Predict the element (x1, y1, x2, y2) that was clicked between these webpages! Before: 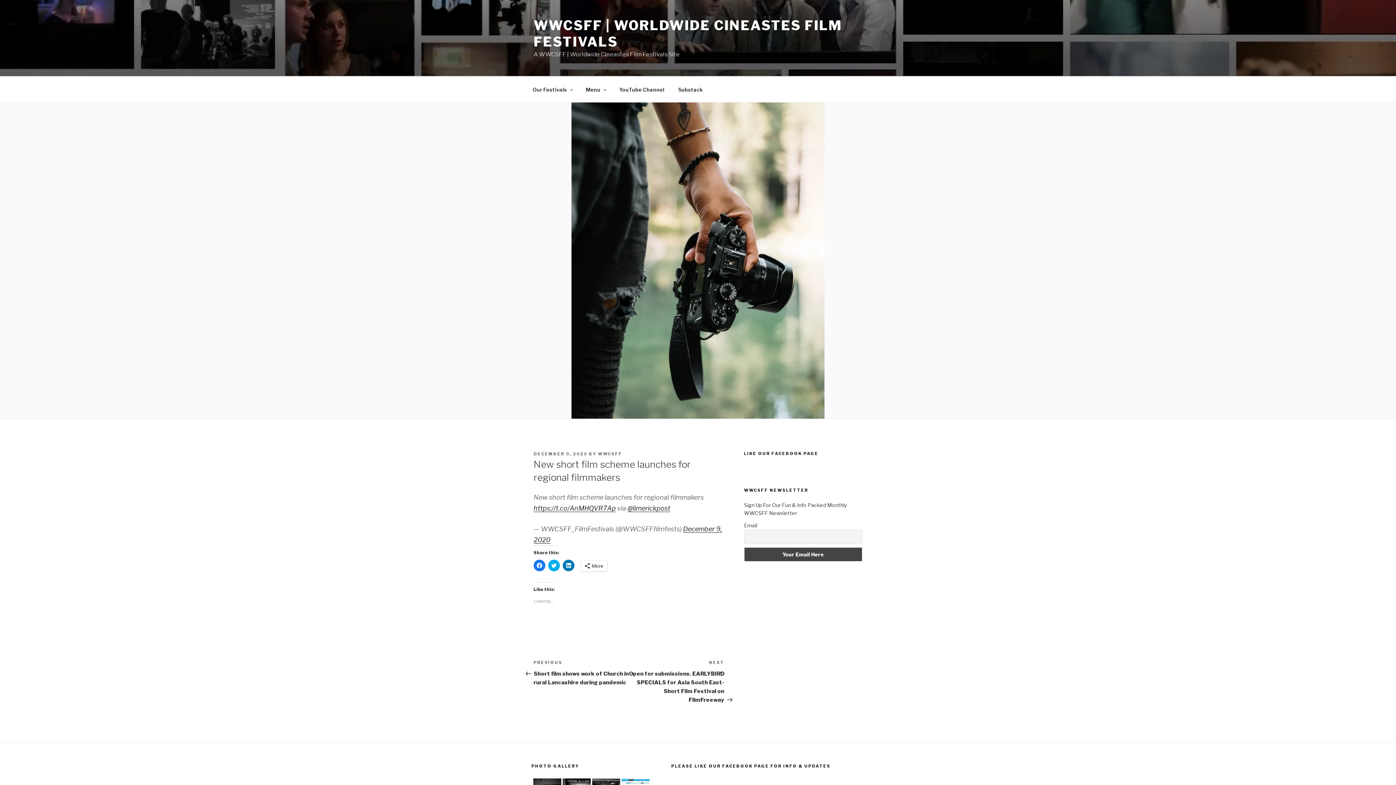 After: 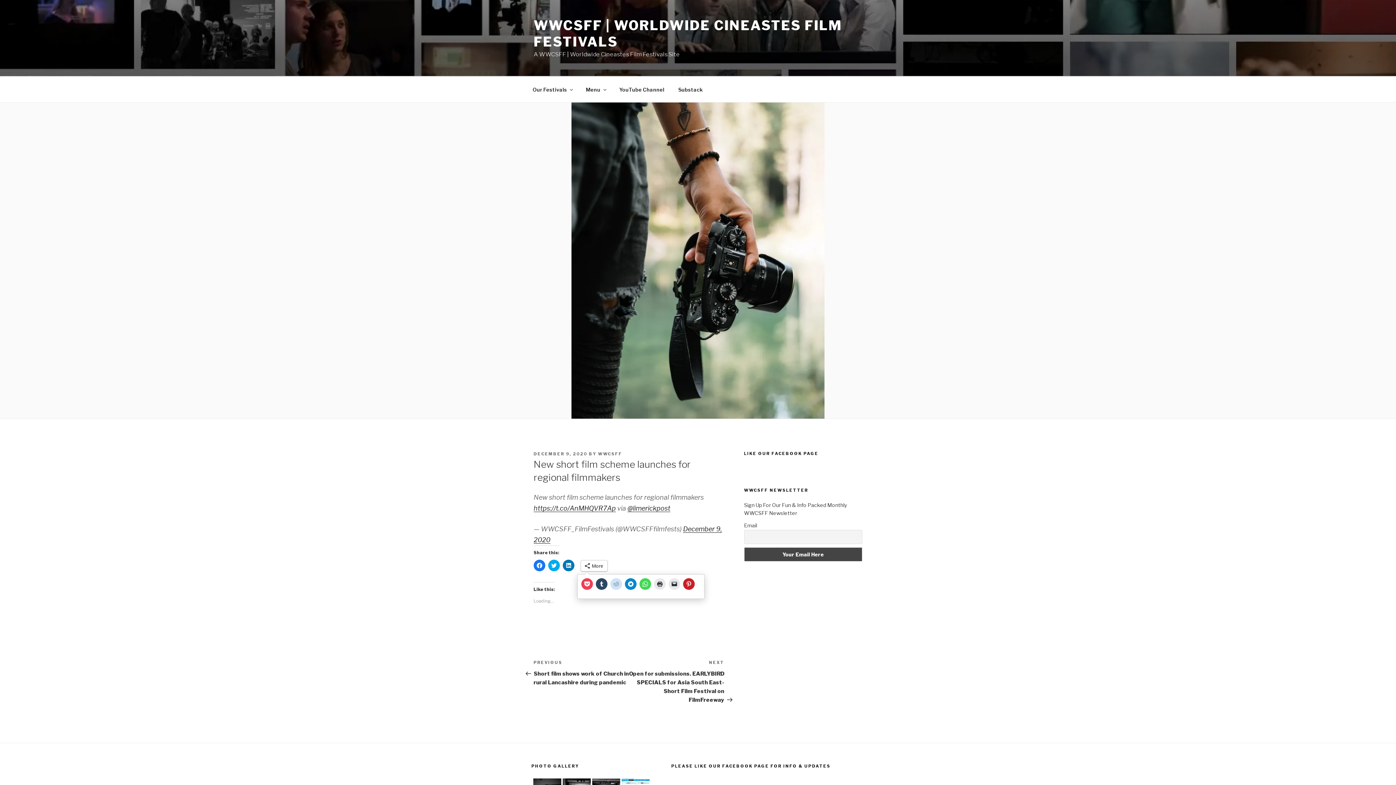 Action: bbox: (581, 560, 607, 571) label: More